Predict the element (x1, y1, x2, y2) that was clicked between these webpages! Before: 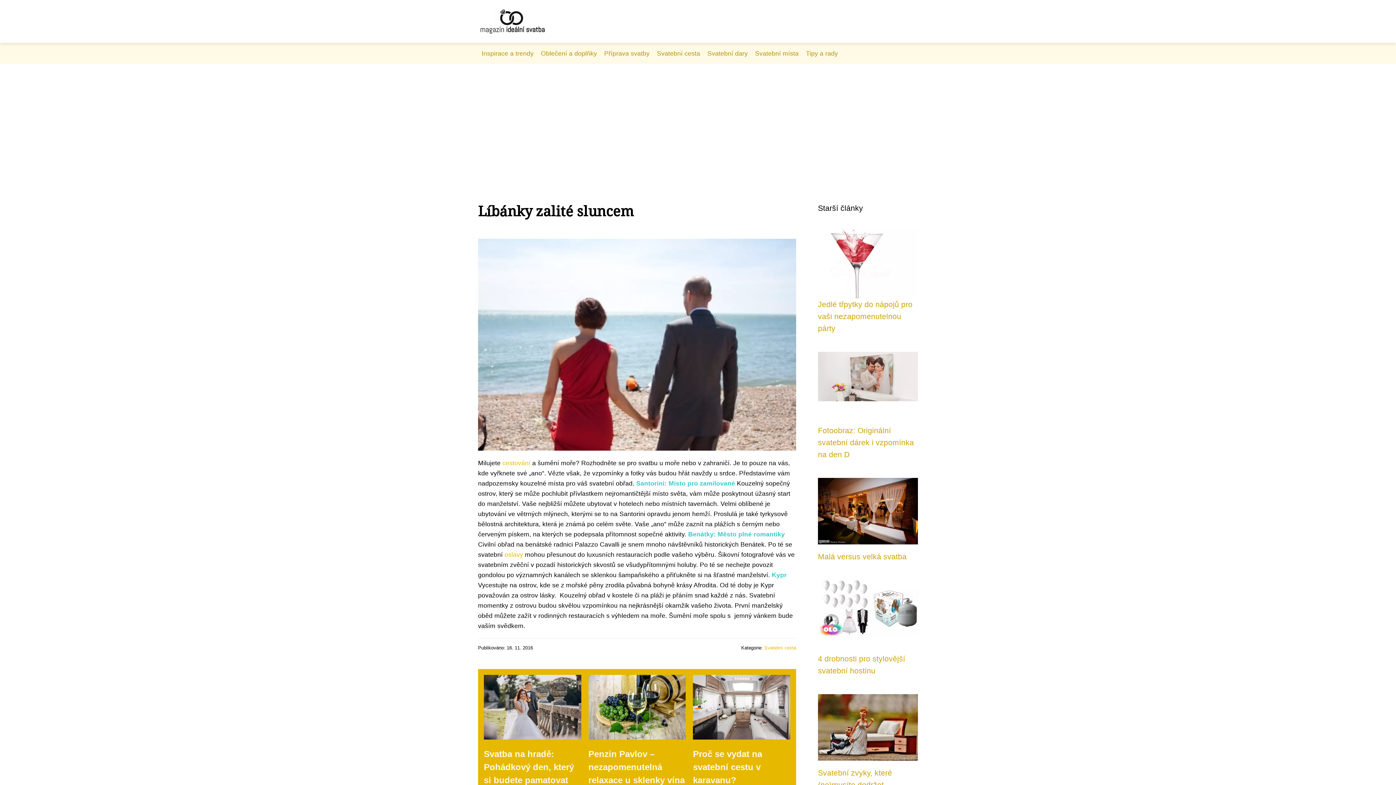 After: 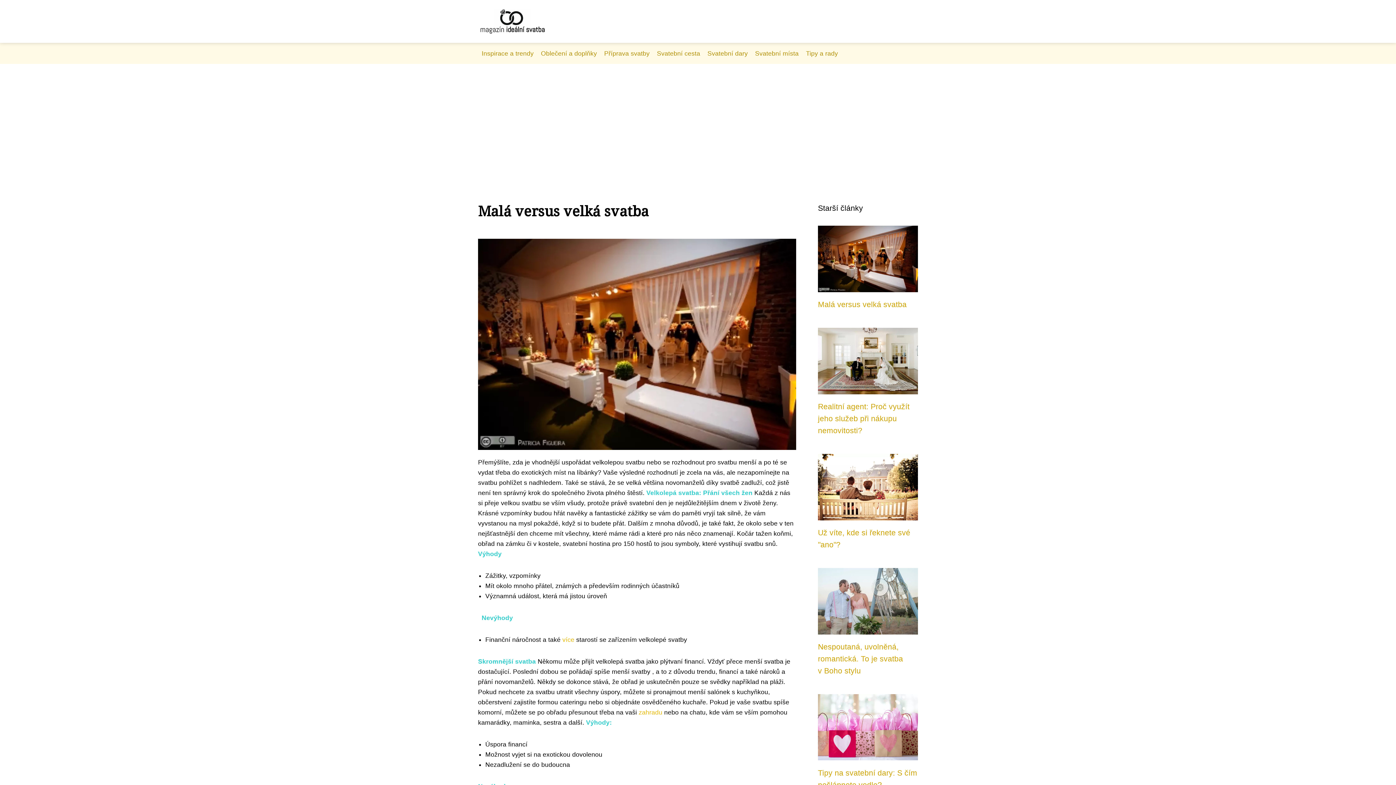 Action: label: Malá versus velká svatba bbox: (818, 552, 906, 561)